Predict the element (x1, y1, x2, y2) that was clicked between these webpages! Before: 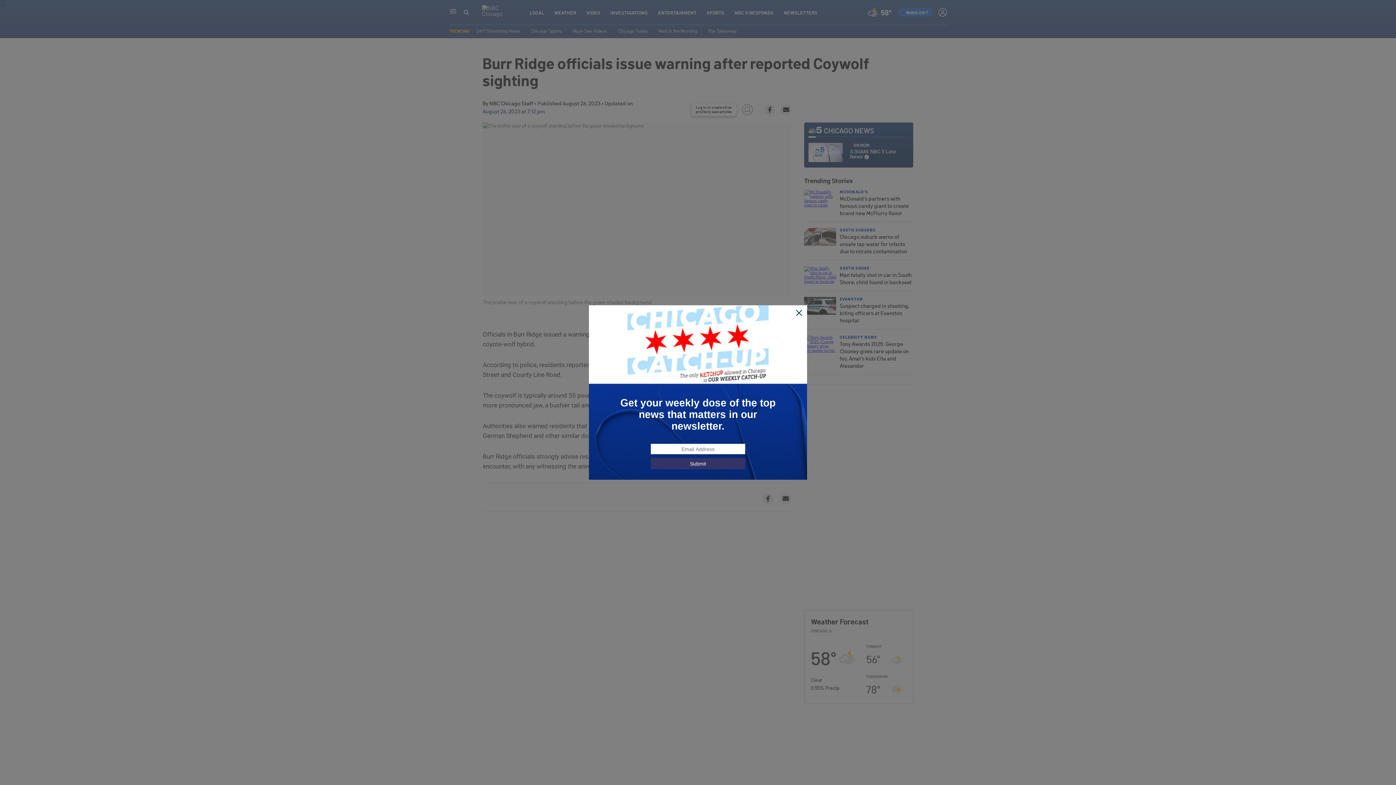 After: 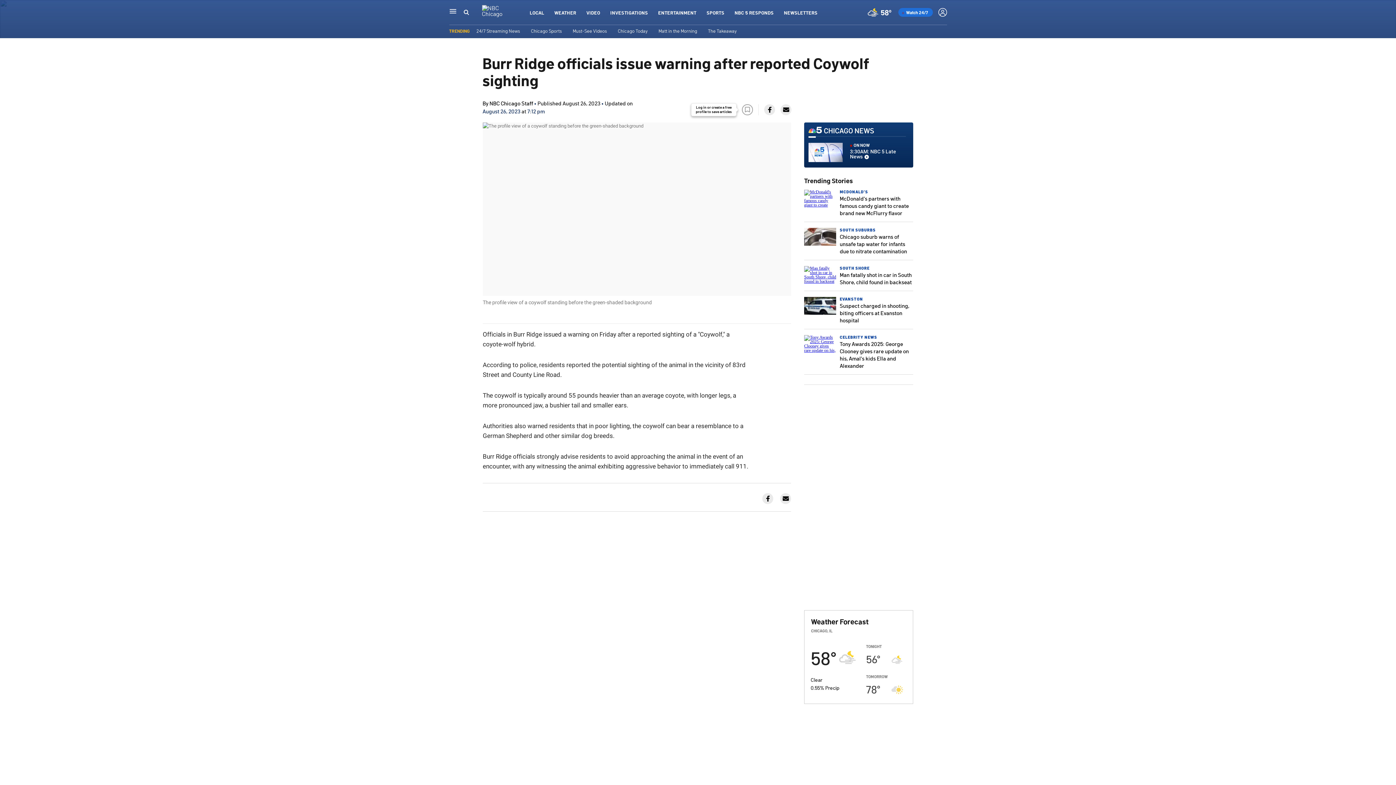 Action: bbox: (795, 309, 803, 317)